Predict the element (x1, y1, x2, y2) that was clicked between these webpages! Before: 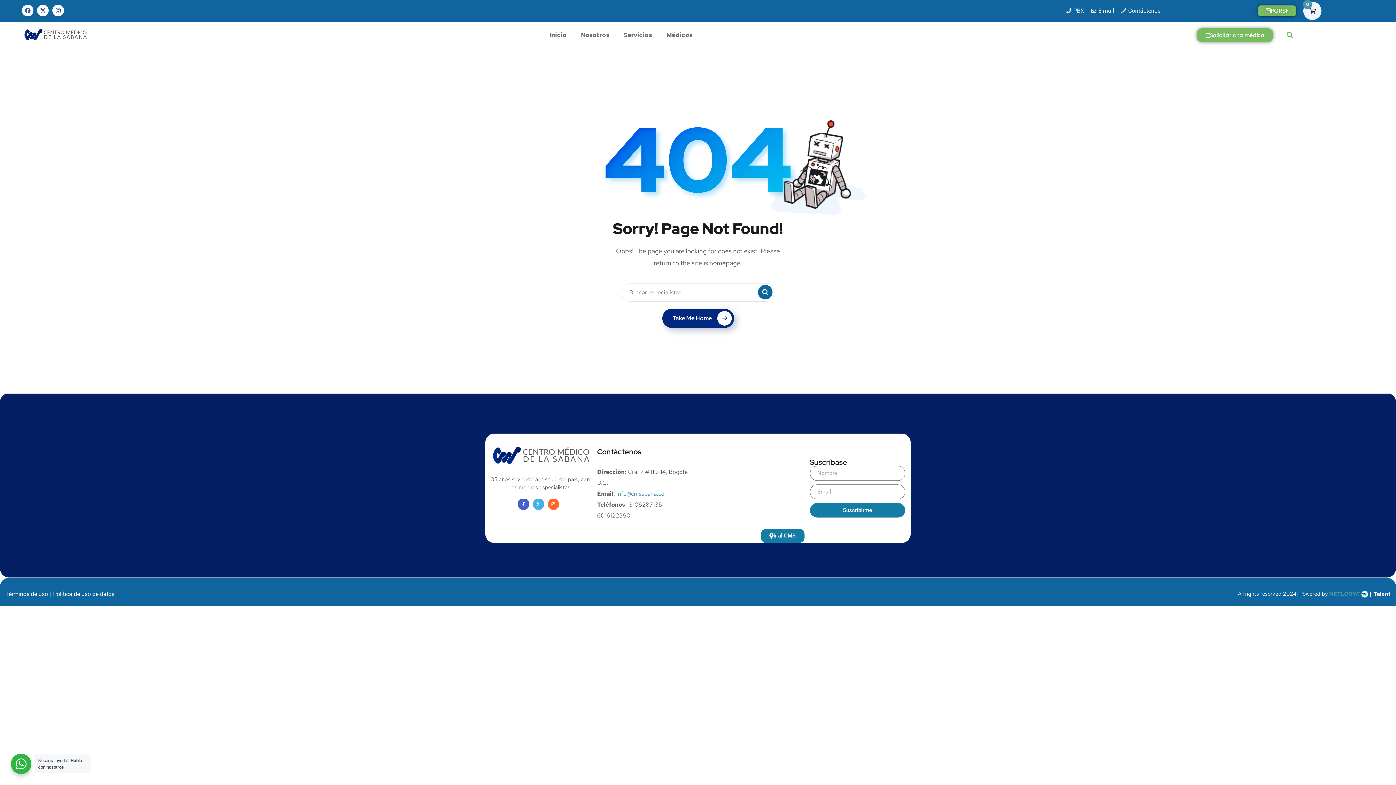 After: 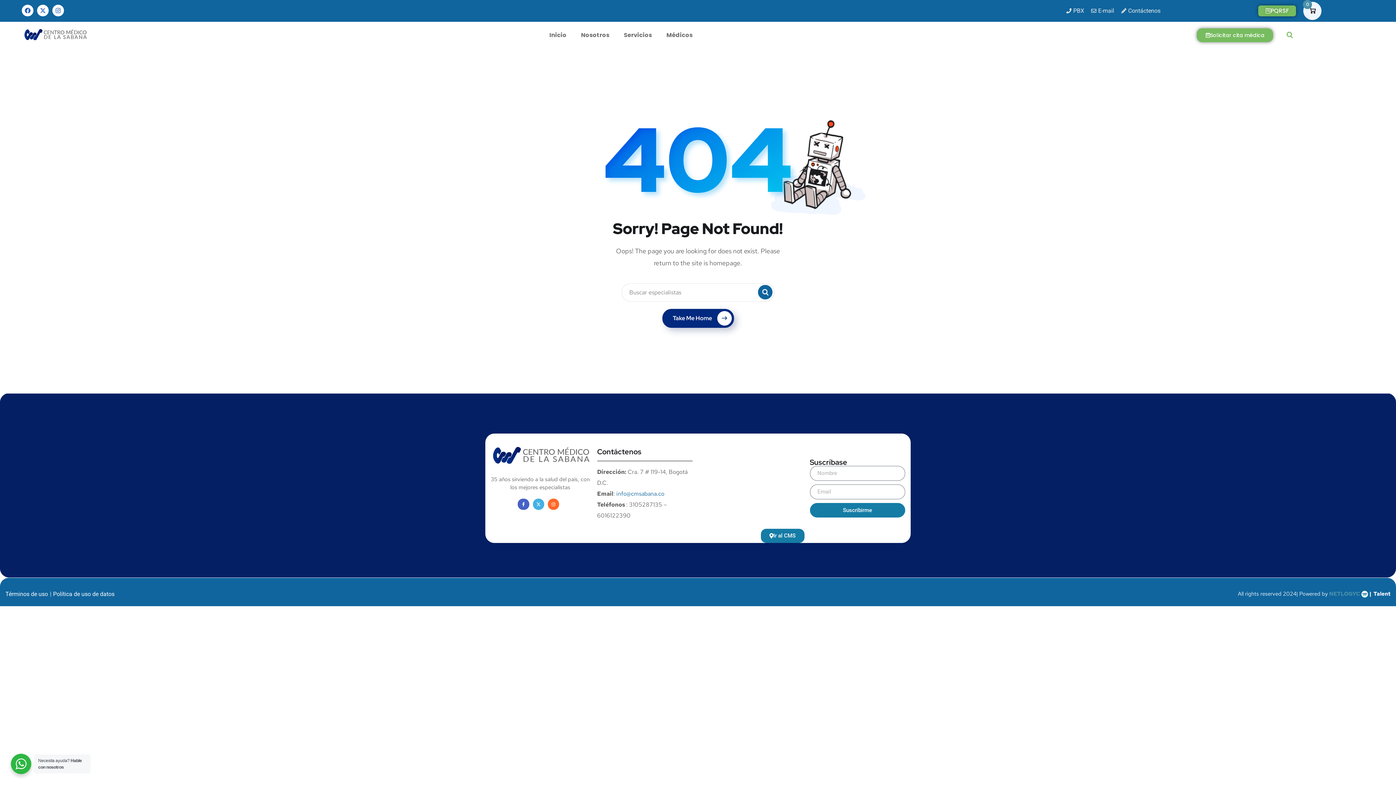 Action: label: info@cmsabana.co bbox: (616, 490, 664, 497)